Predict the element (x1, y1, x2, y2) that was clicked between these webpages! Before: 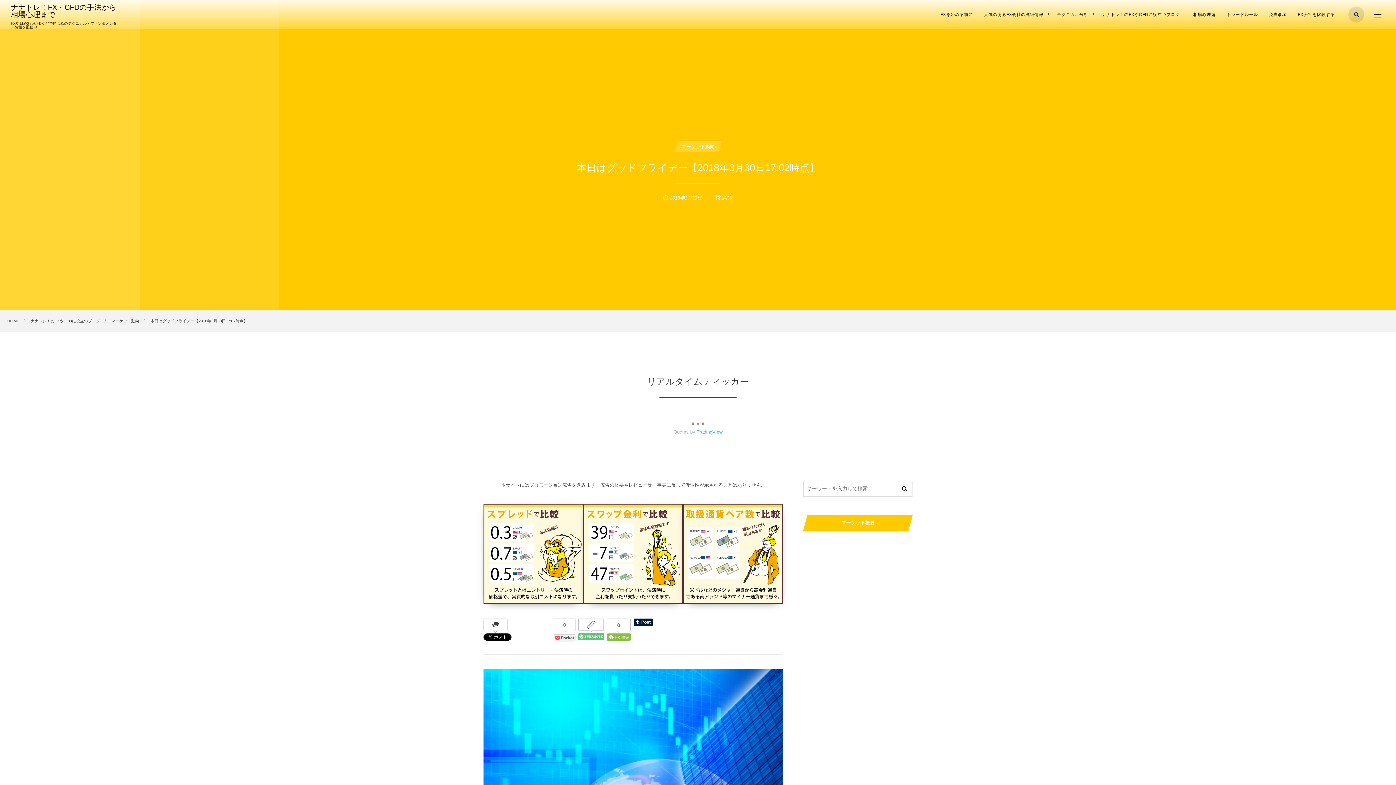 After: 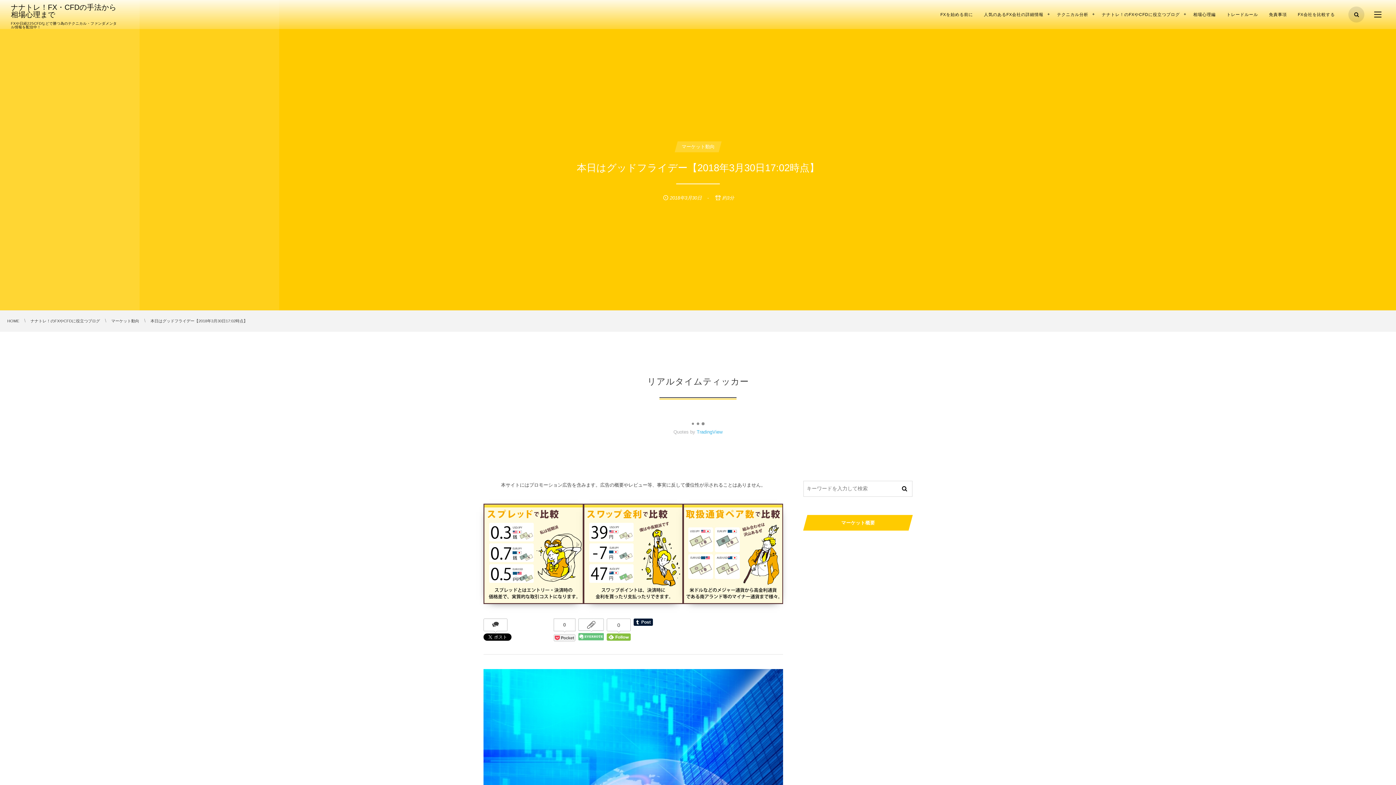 Action: bbox: (897, 481, 912, 496)